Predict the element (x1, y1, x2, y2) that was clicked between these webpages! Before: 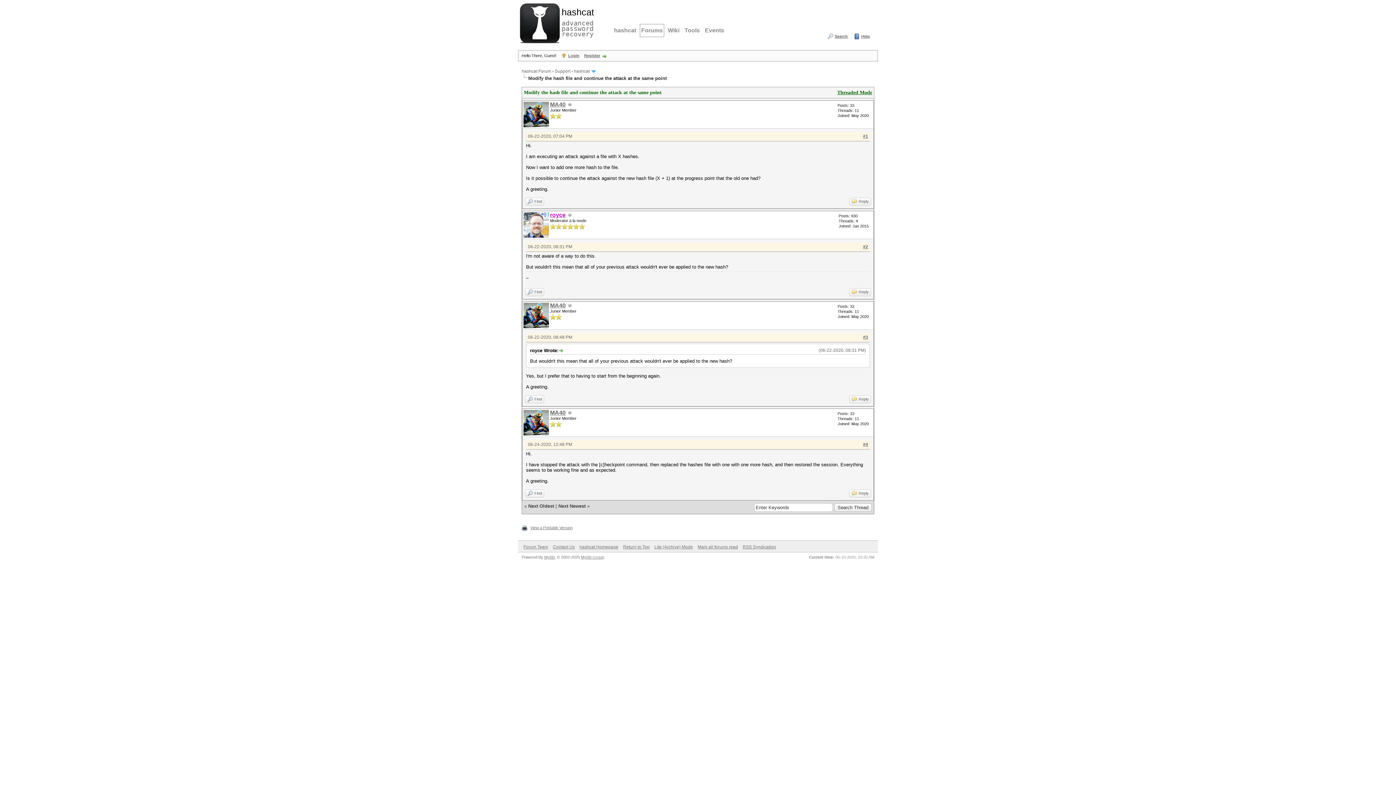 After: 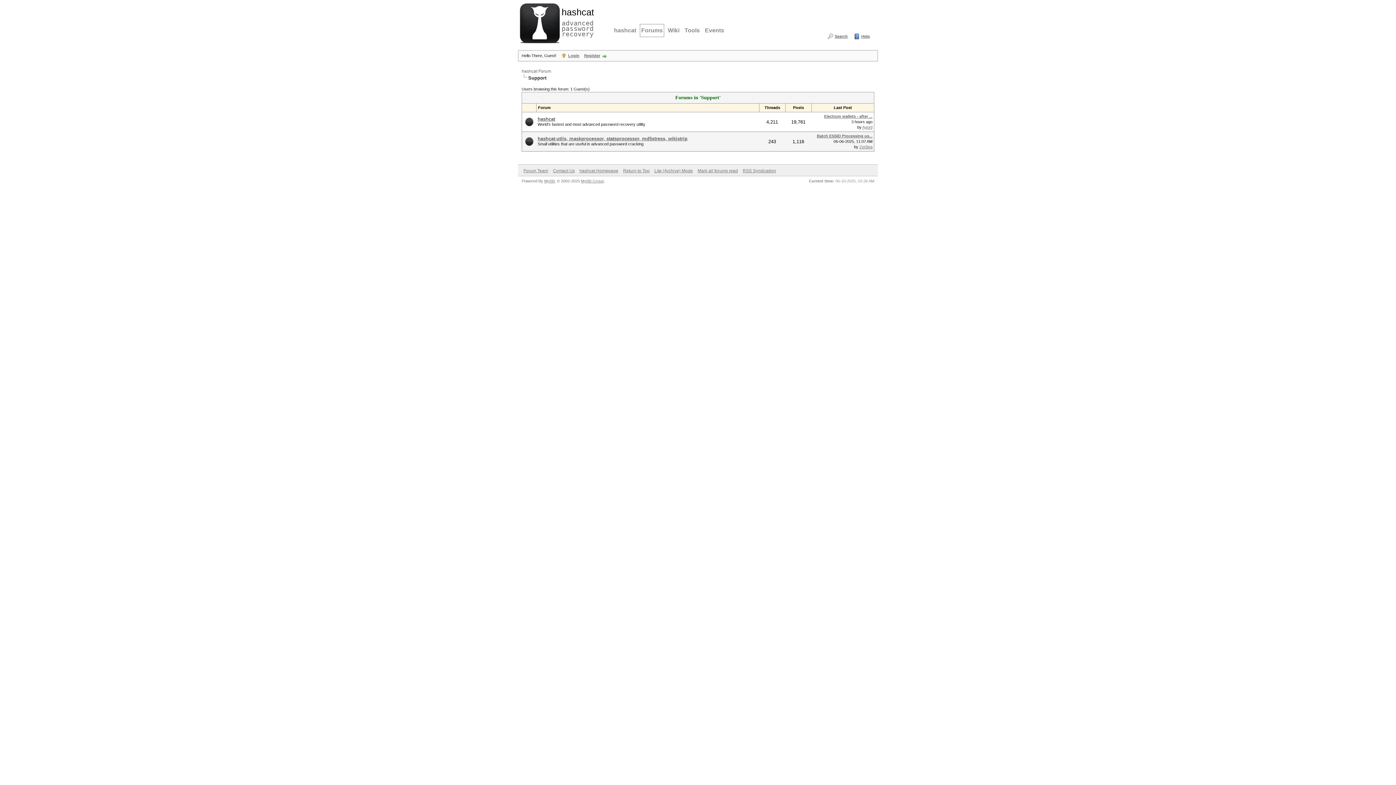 Action: bbox: (554, 68, 570, 73) label: Support